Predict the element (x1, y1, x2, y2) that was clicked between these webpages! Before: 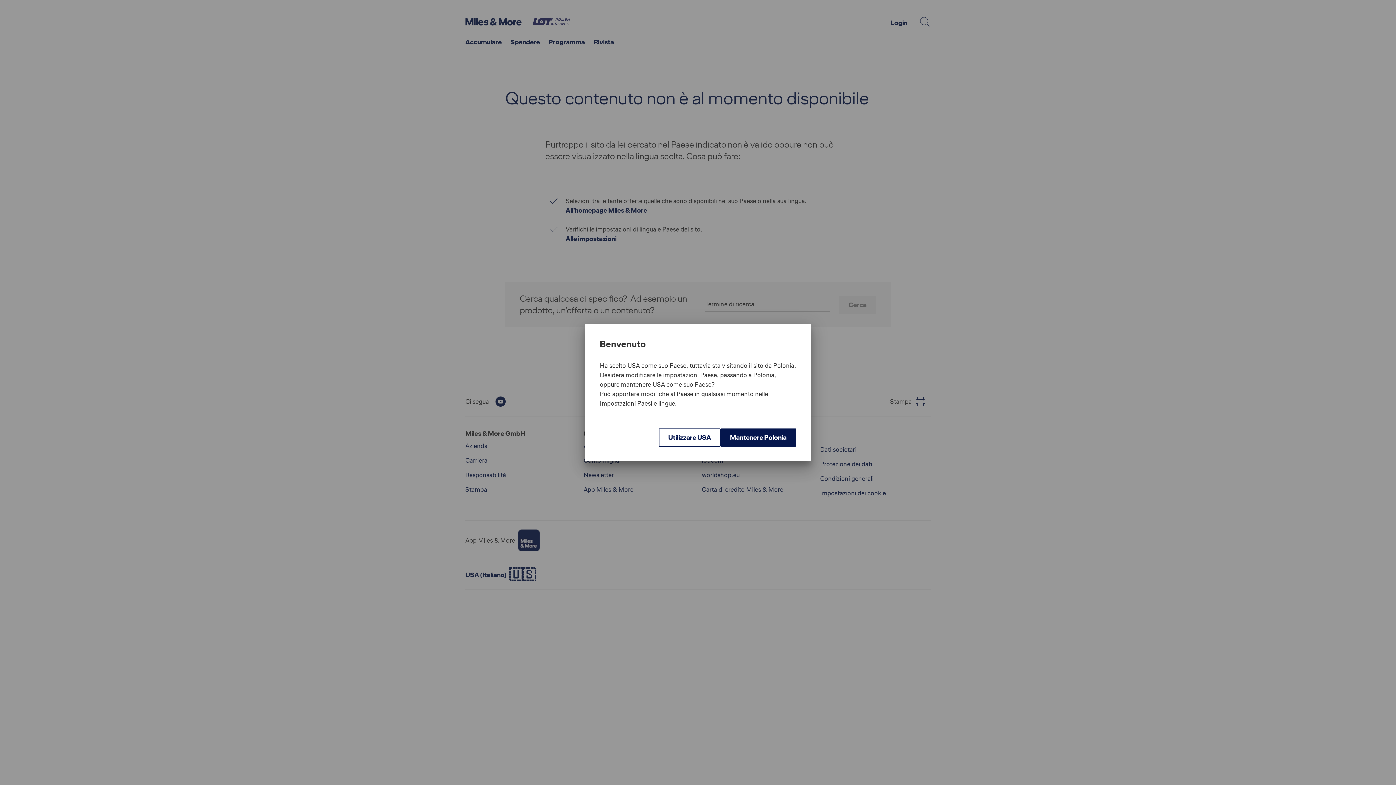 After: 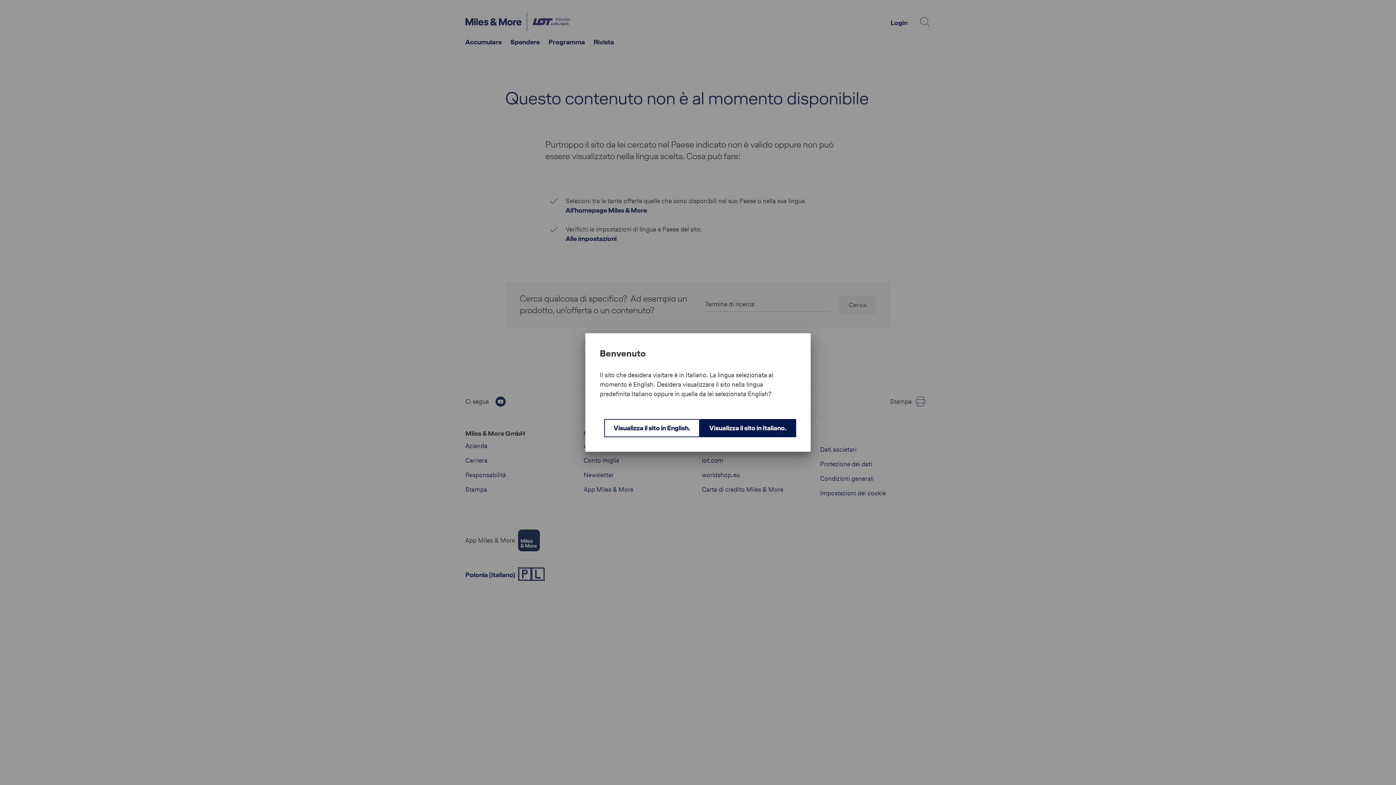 Action: label: Mantenere Polonia bbox: (720, 428, 796, 446)